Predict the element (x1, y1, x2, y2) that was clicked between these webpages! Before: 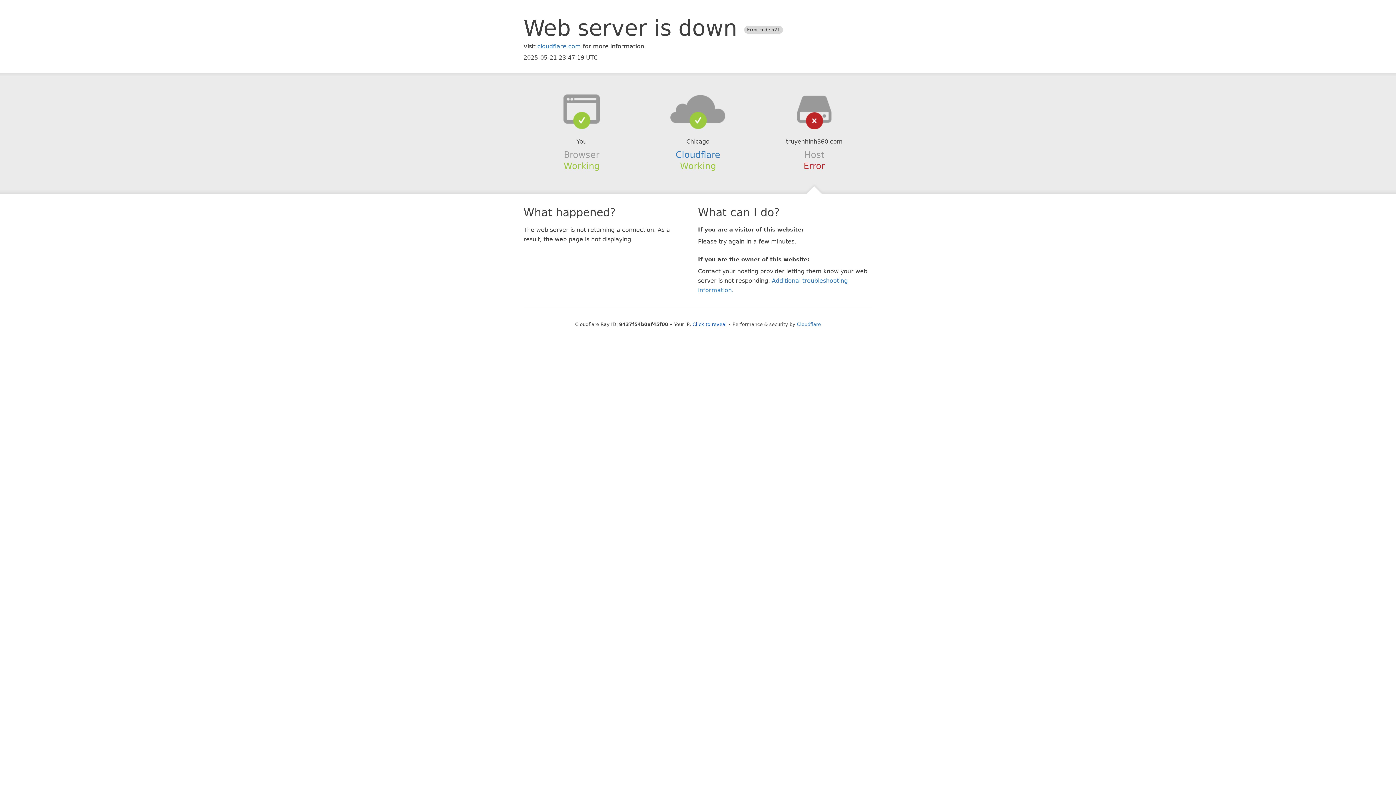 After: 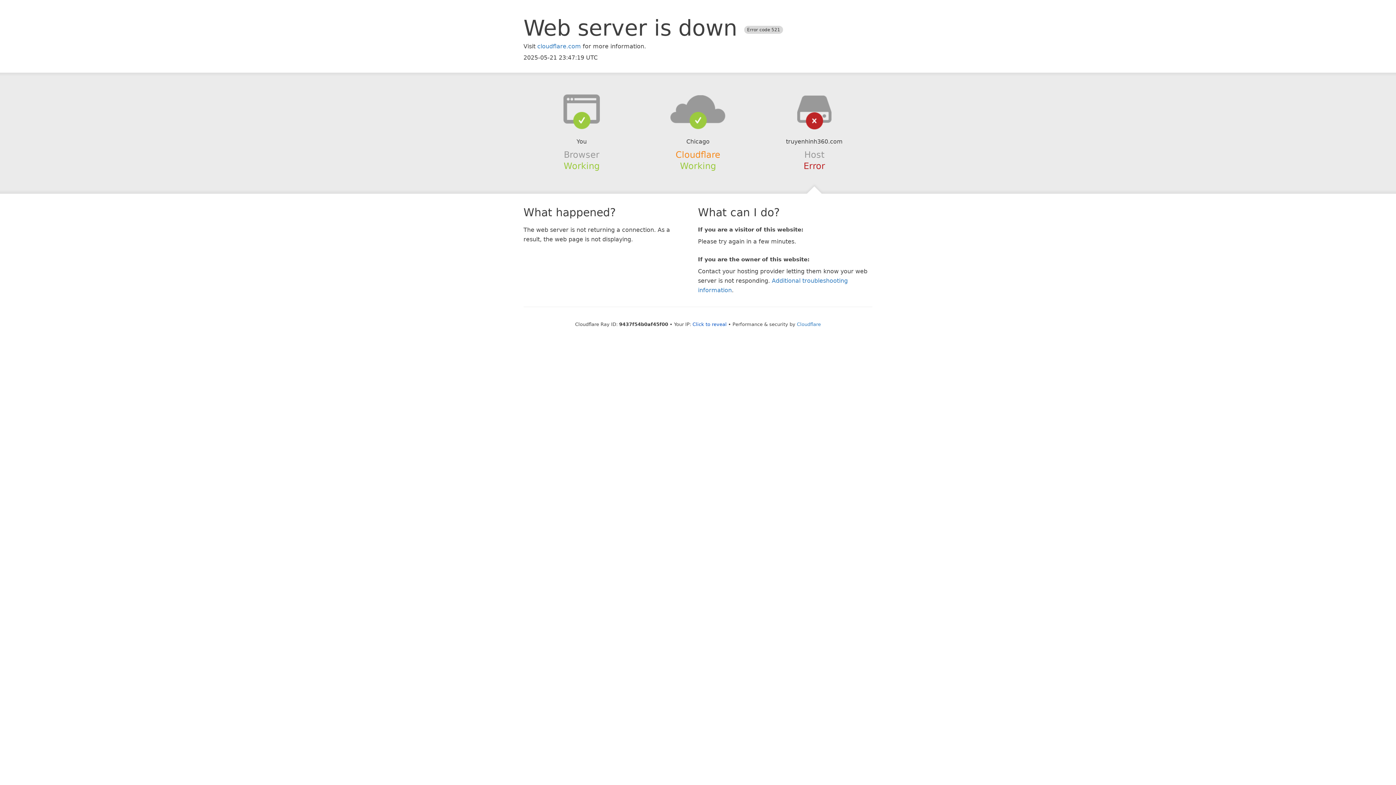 Action: bbox: (675, 149, 720, 159) label: Cloudflare